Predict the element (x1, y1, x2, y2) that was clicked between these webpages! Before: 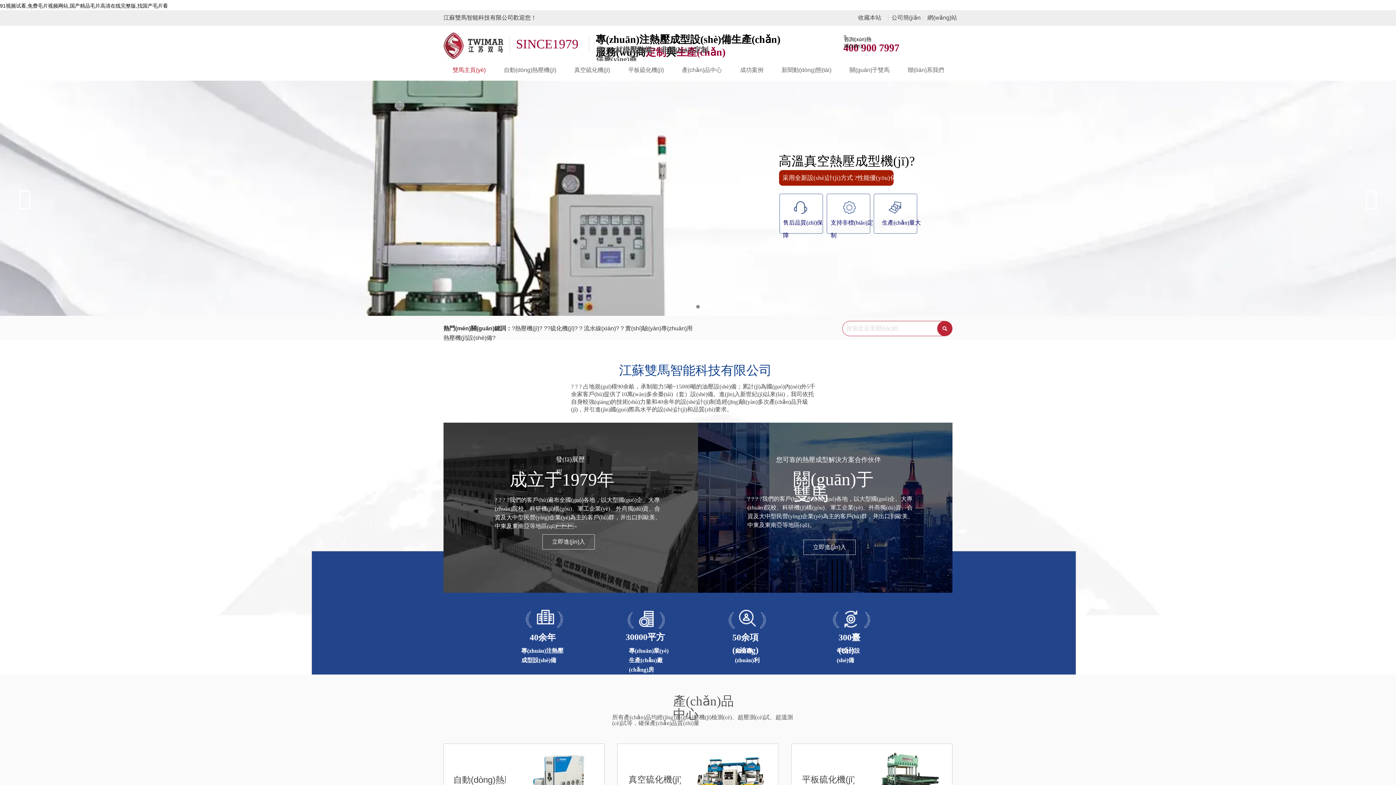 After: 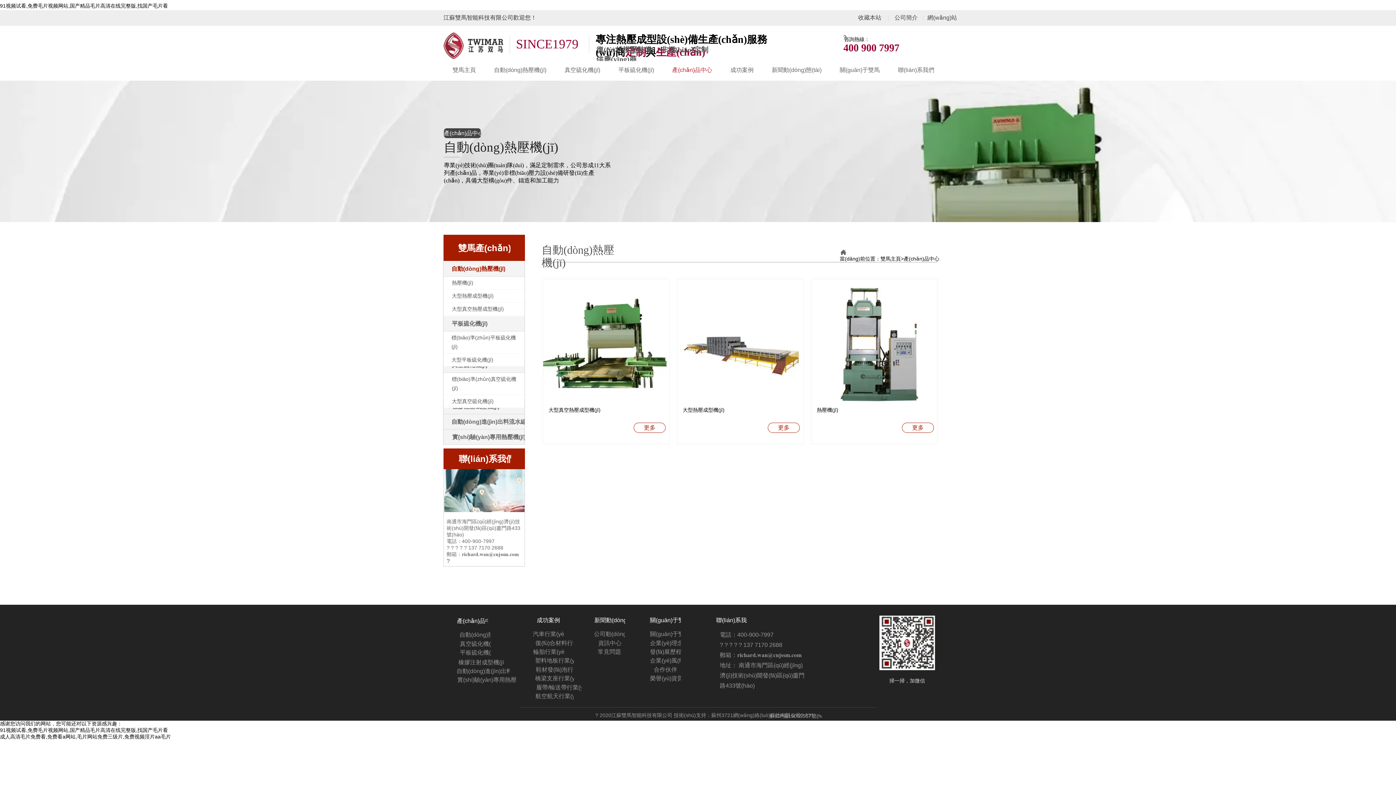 Action: label: 自動(dòng)熱壓機(jī) bbox: (494, 61, 565, 79)